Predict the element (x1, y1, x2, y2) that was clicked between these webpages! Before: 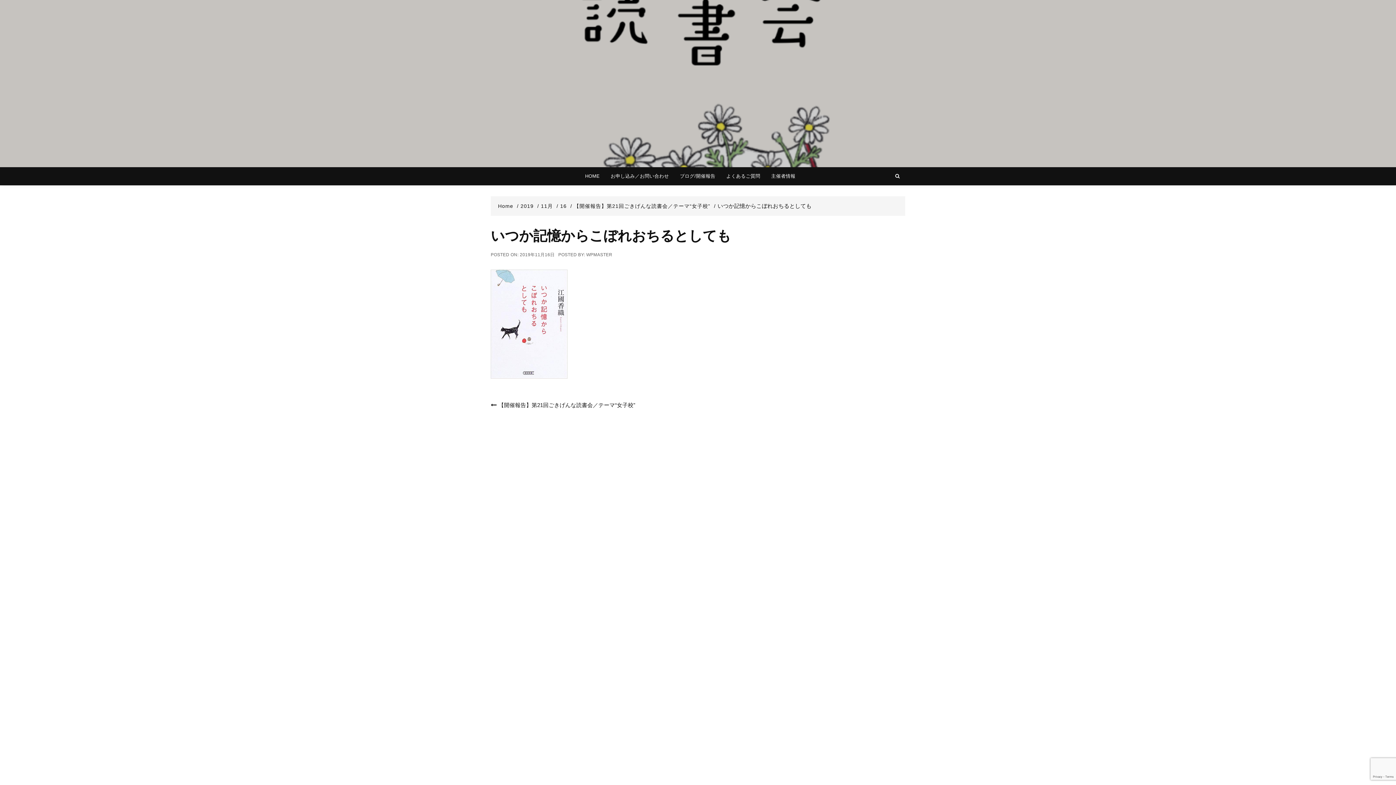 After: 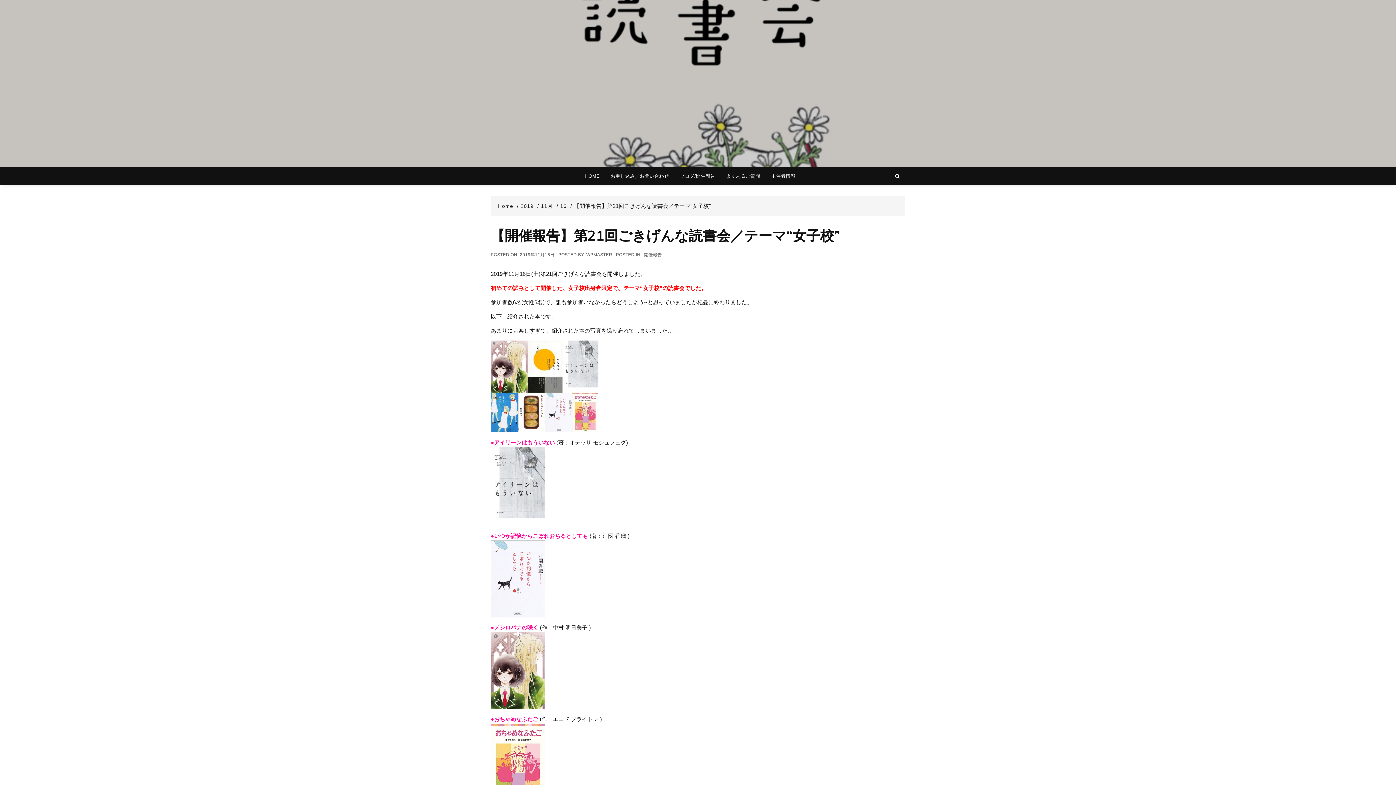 Action: label: 【開催報告】第21回ごきげんな読書会／テーマ“女子校” bbox: (574, 203, 716, 208)